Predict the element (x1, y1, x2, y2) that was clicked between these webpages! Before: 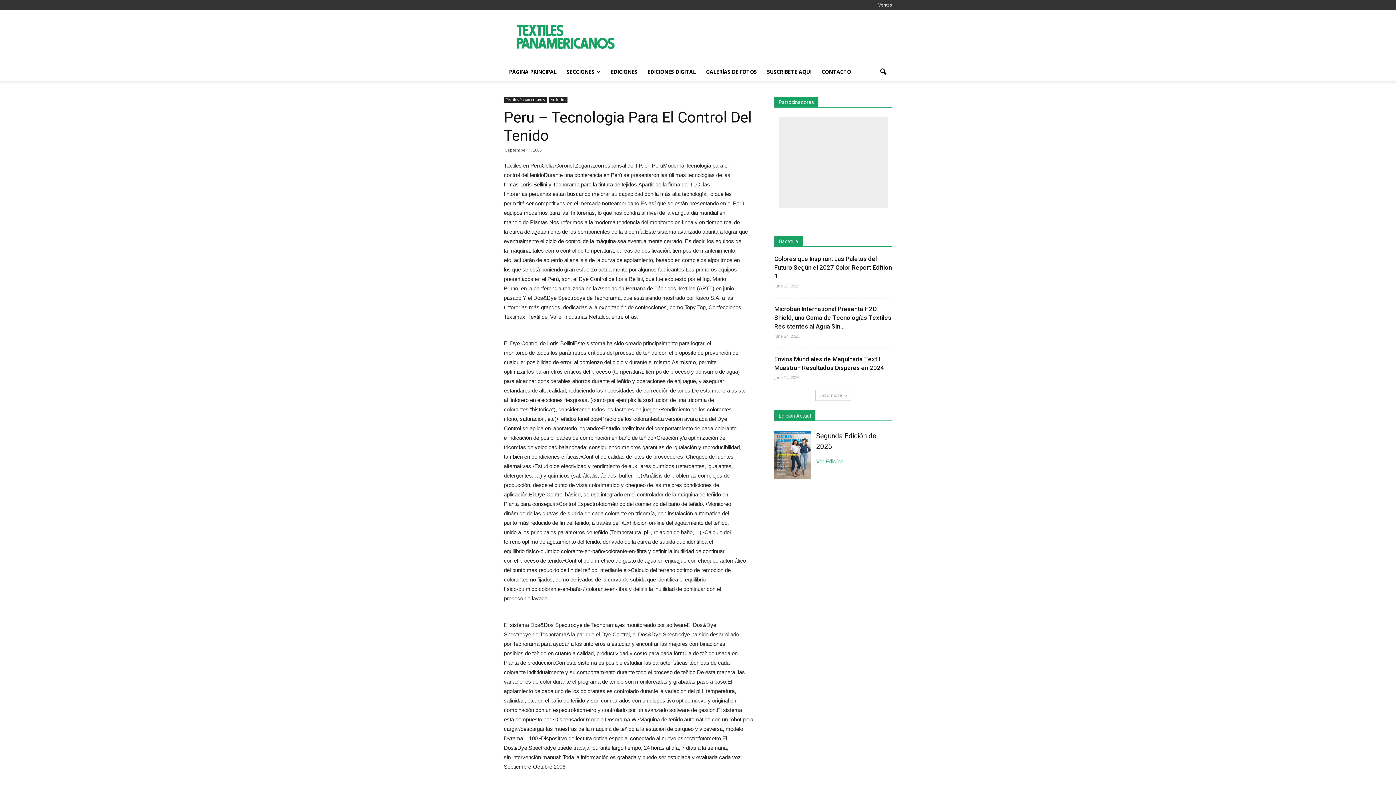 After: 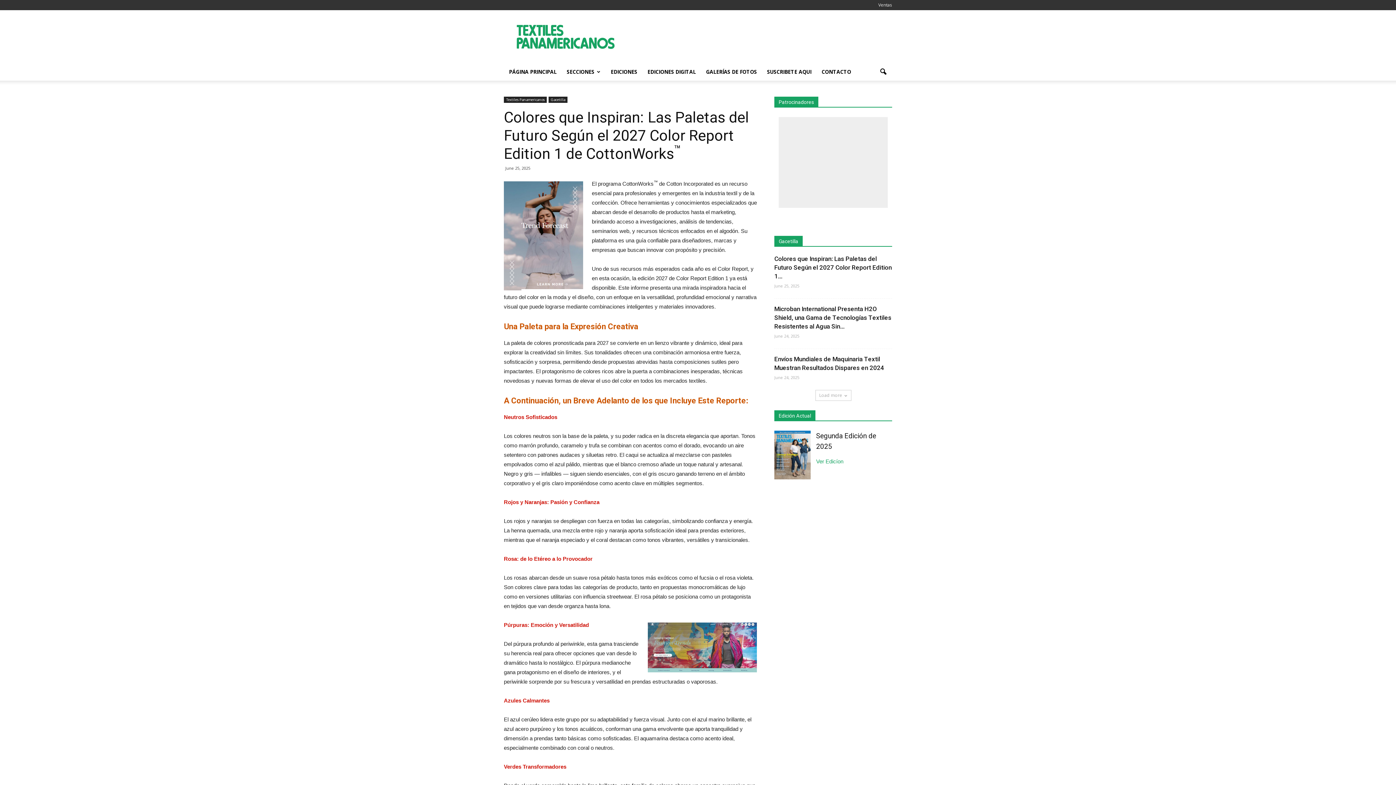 Action: label: Colores que Inspiran: Las Paletas del Futuro Según el 2027 Color Report Edition 1... bbox: (774, 255, 892, 280)